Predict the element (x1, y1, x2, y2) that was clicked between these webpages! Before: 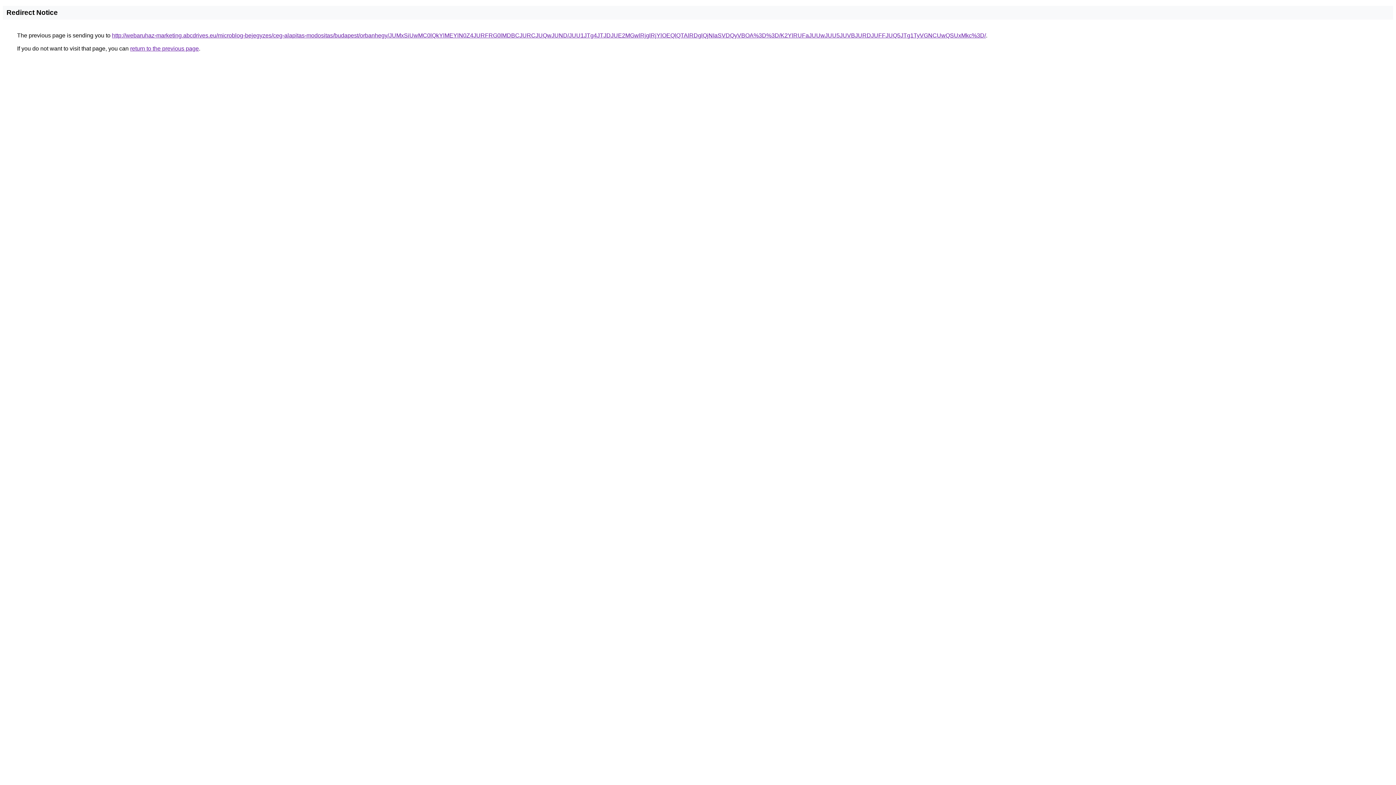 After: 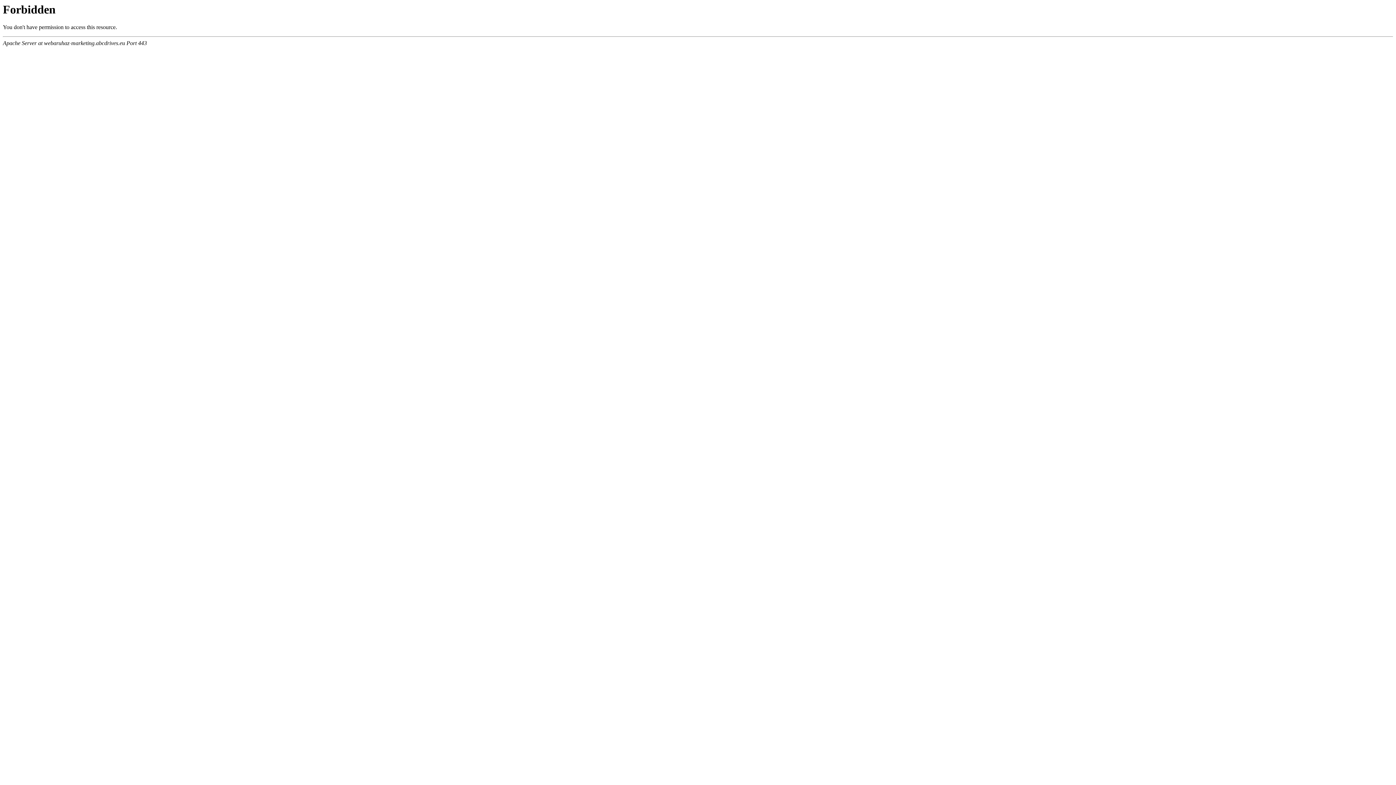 Action: label: http://webaruhaz-marketing.abcdrives.eu/microblog-bejegyzes/ceg-alapitas-modositas/budapest/orbanhegy/JUMxSiUwMC0lQkYlMEYlN0Z4JURFRG0lMDBCJURCJUQwJUND/JUU1JTg4JTJDJUE2MGwlRjglRjYlOEQlQTAlRDglQjNIaSVDQyVBOA%3D%3D/K2YlRUFaJUUwJUU5JUVBJURDJUFFJUQ5JTg1TyVGNCUwQSUxMkc%3D/ bbox: (112, 32, 986, 38)